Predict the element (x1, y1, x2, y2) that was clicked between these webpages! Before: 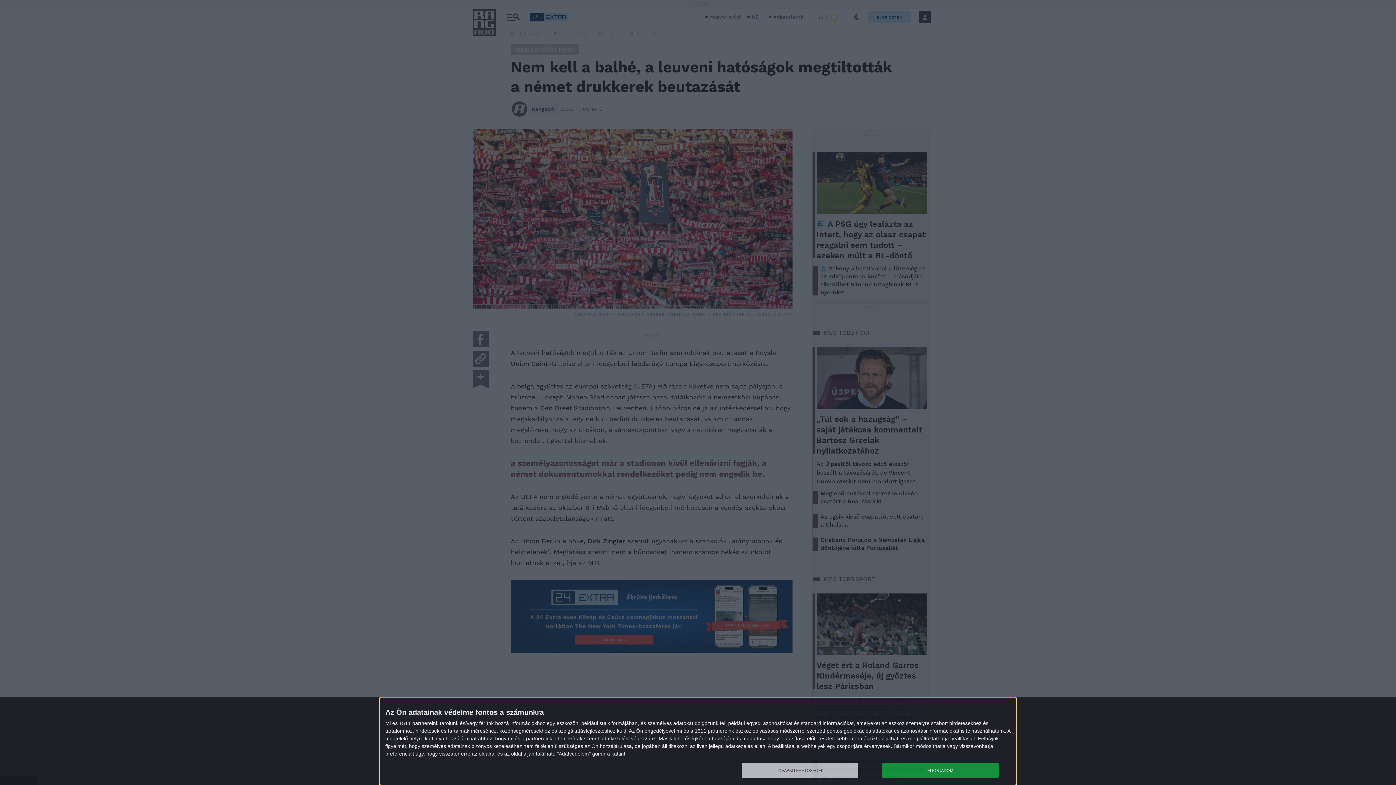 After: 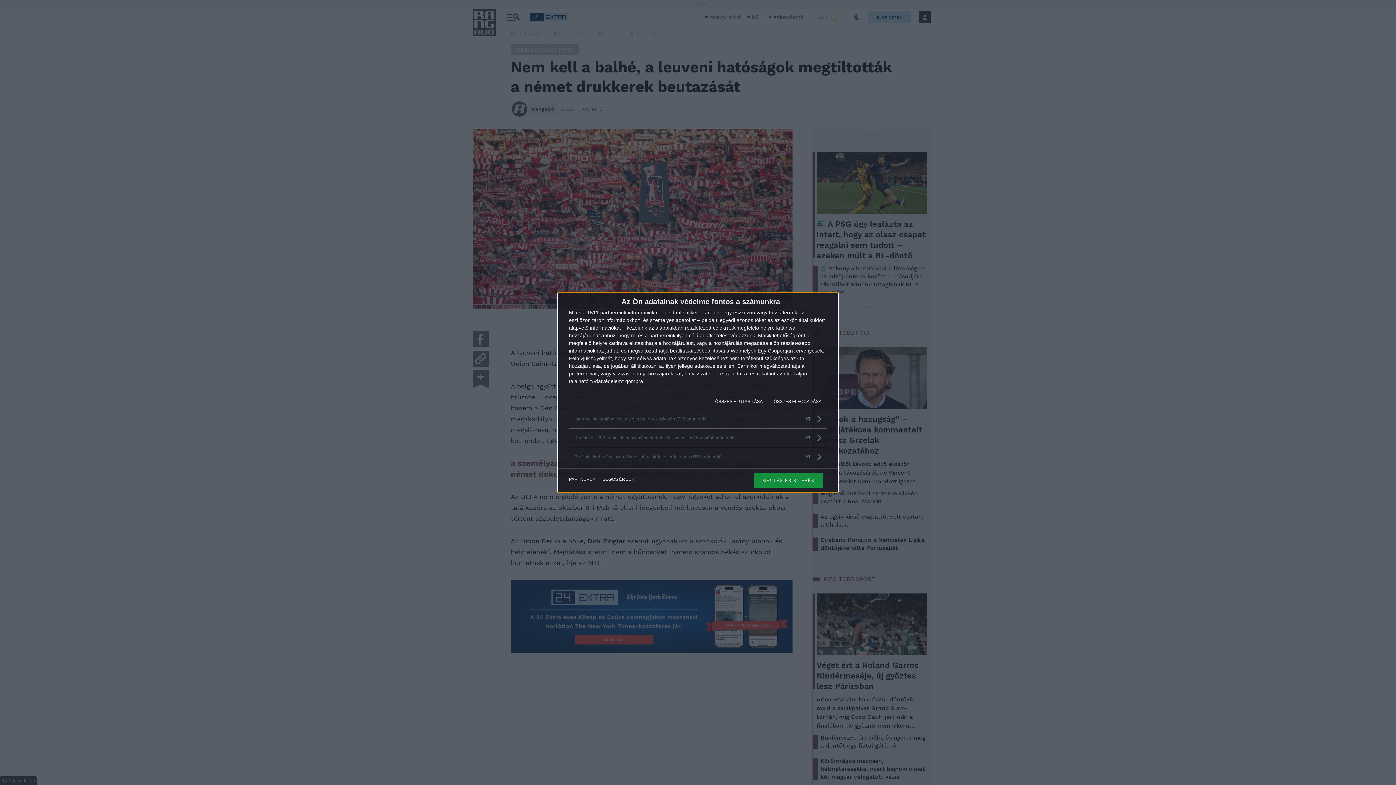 Action: bbox: (741, 763, 858, 778) label: TOVÁBBI LEHETŐSÉGEK